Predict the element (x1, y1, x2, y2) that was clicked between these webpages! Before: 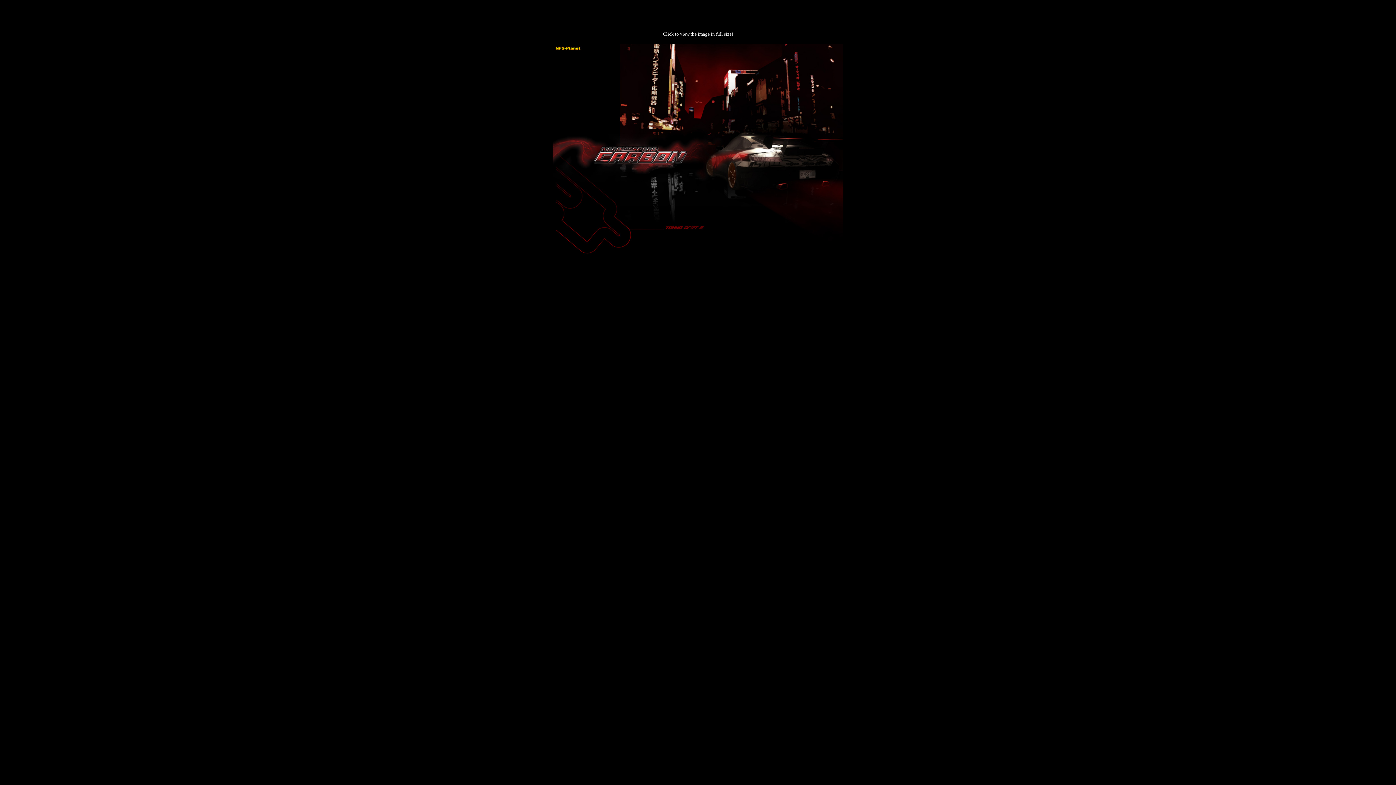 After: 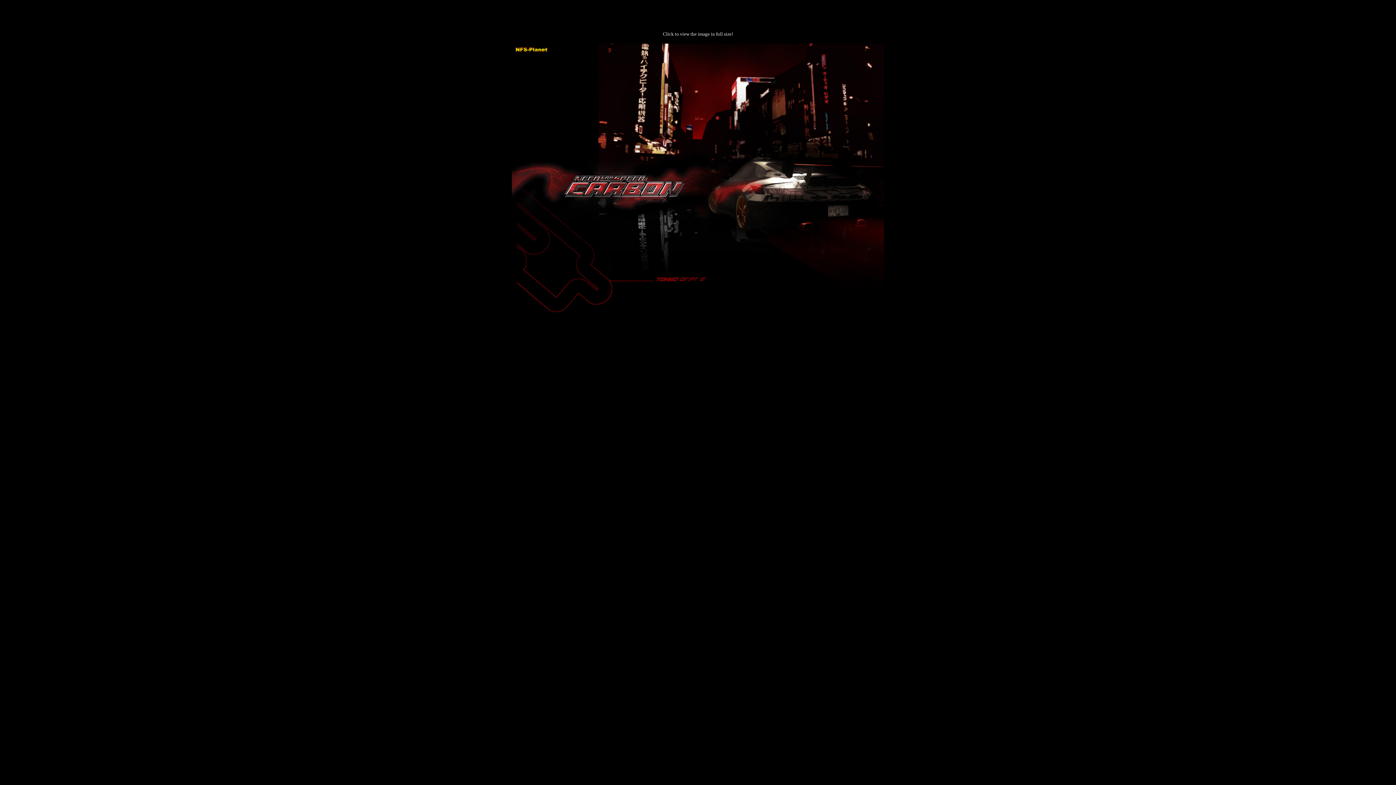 Action: bbox: (552, 256, 843, 262)